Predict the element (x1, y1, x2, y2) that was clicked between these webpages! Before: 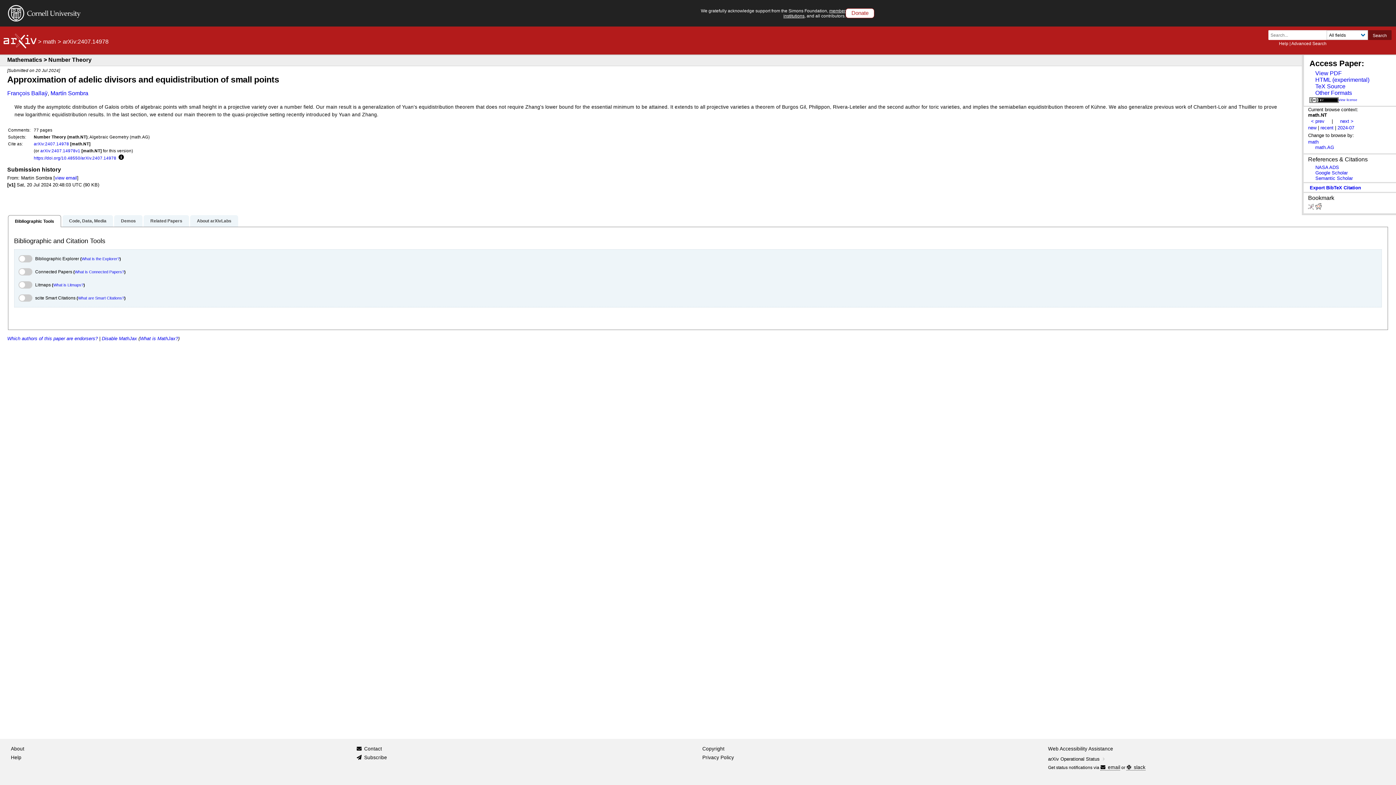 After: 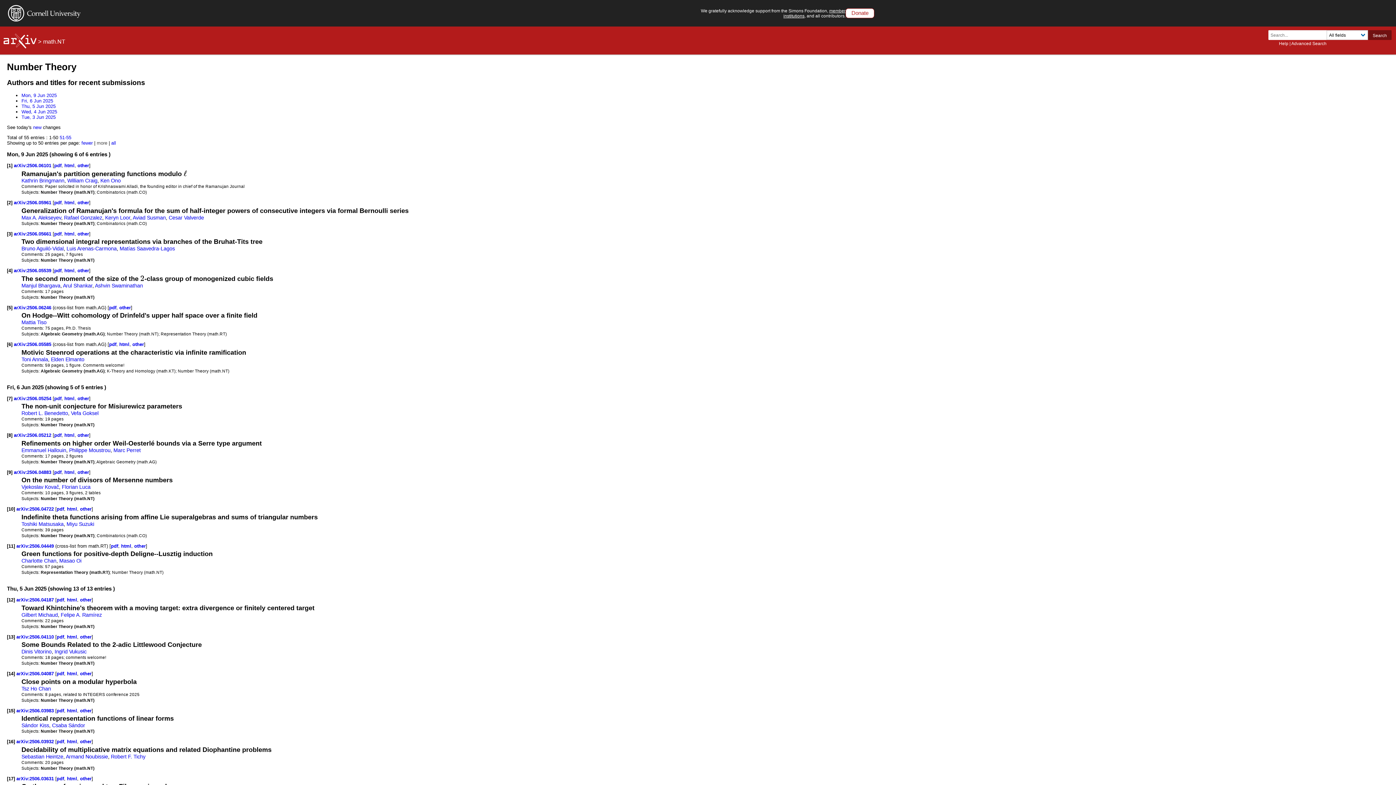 Action: label: recent bbox: (1320, 125, 1333, 130)